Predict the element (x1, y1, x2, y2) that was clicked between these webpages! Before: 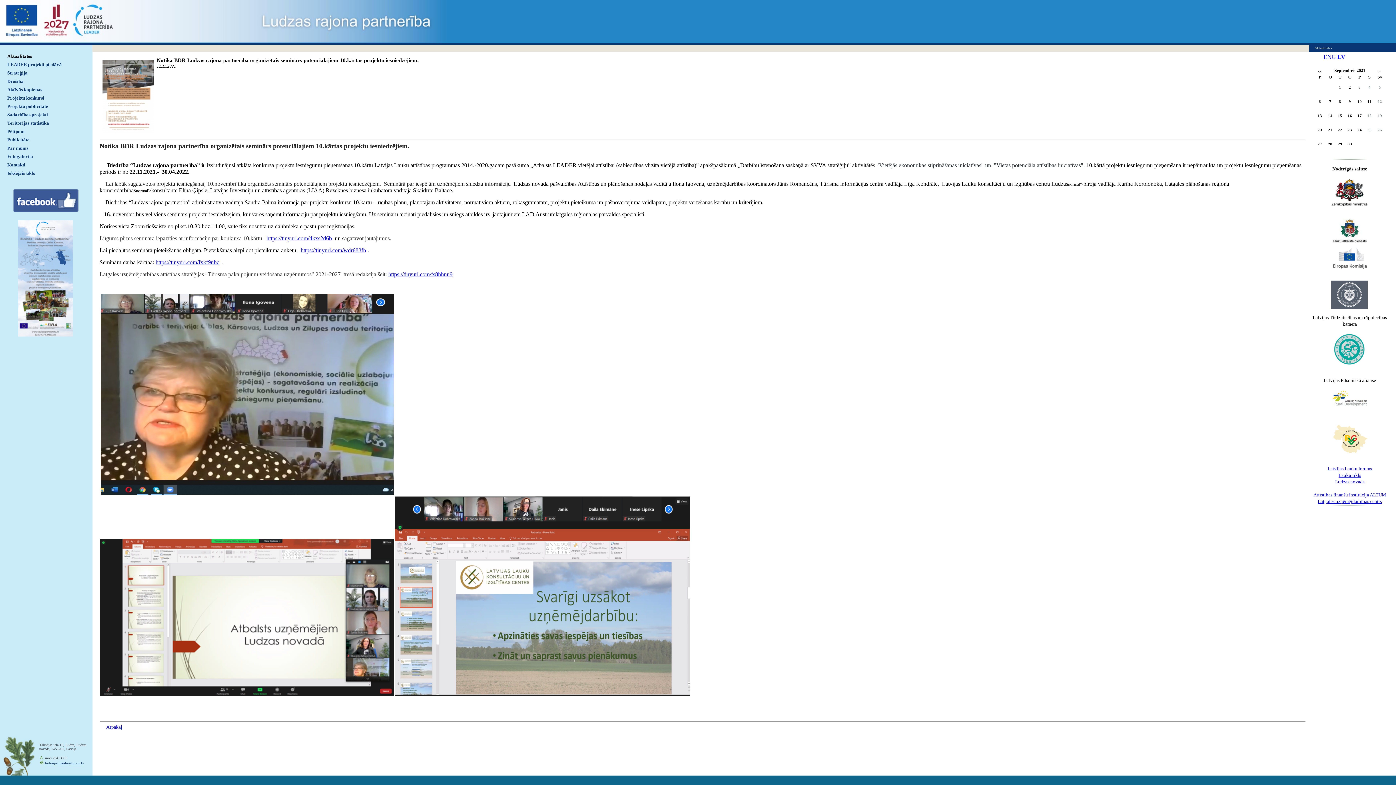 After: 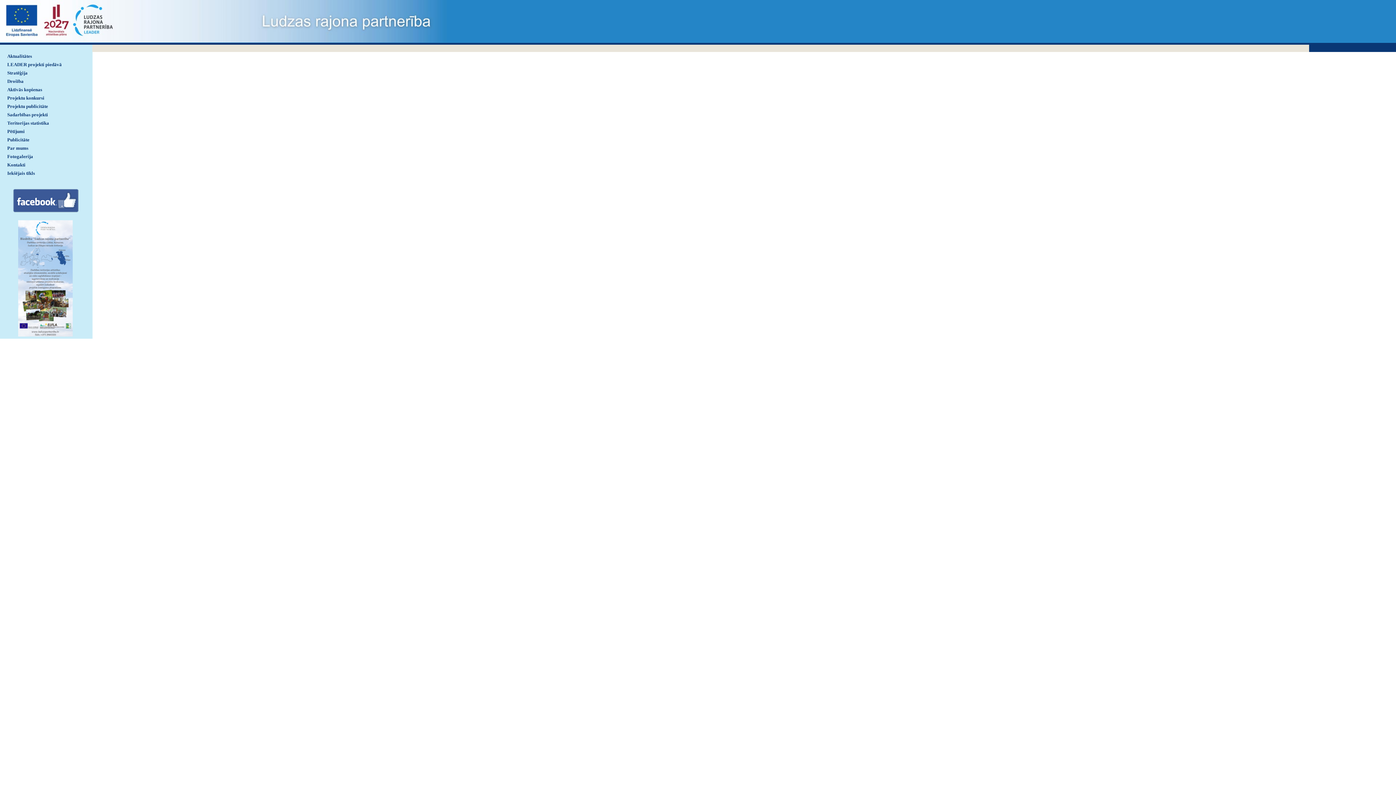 Action: label: 11 bbox: (1367, 99, 1371, 103)